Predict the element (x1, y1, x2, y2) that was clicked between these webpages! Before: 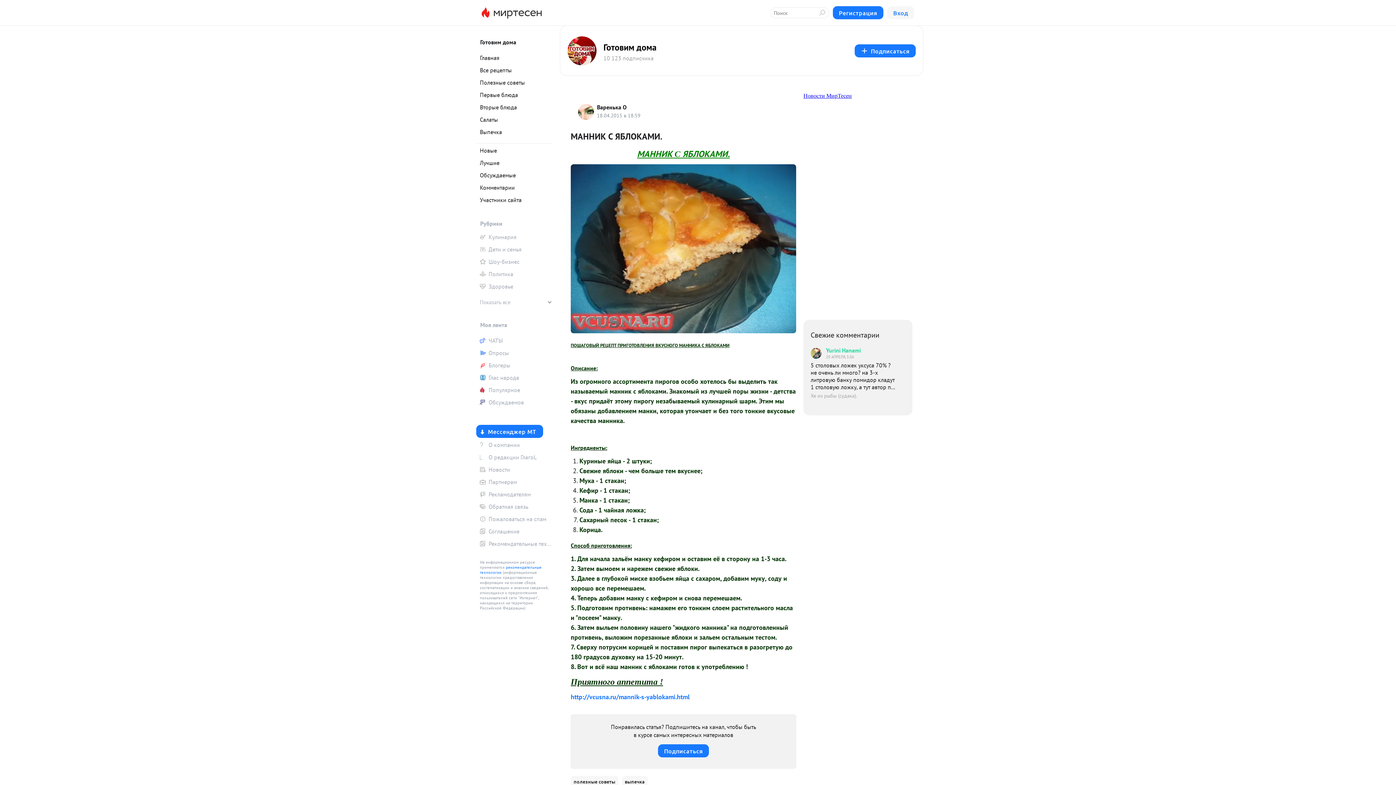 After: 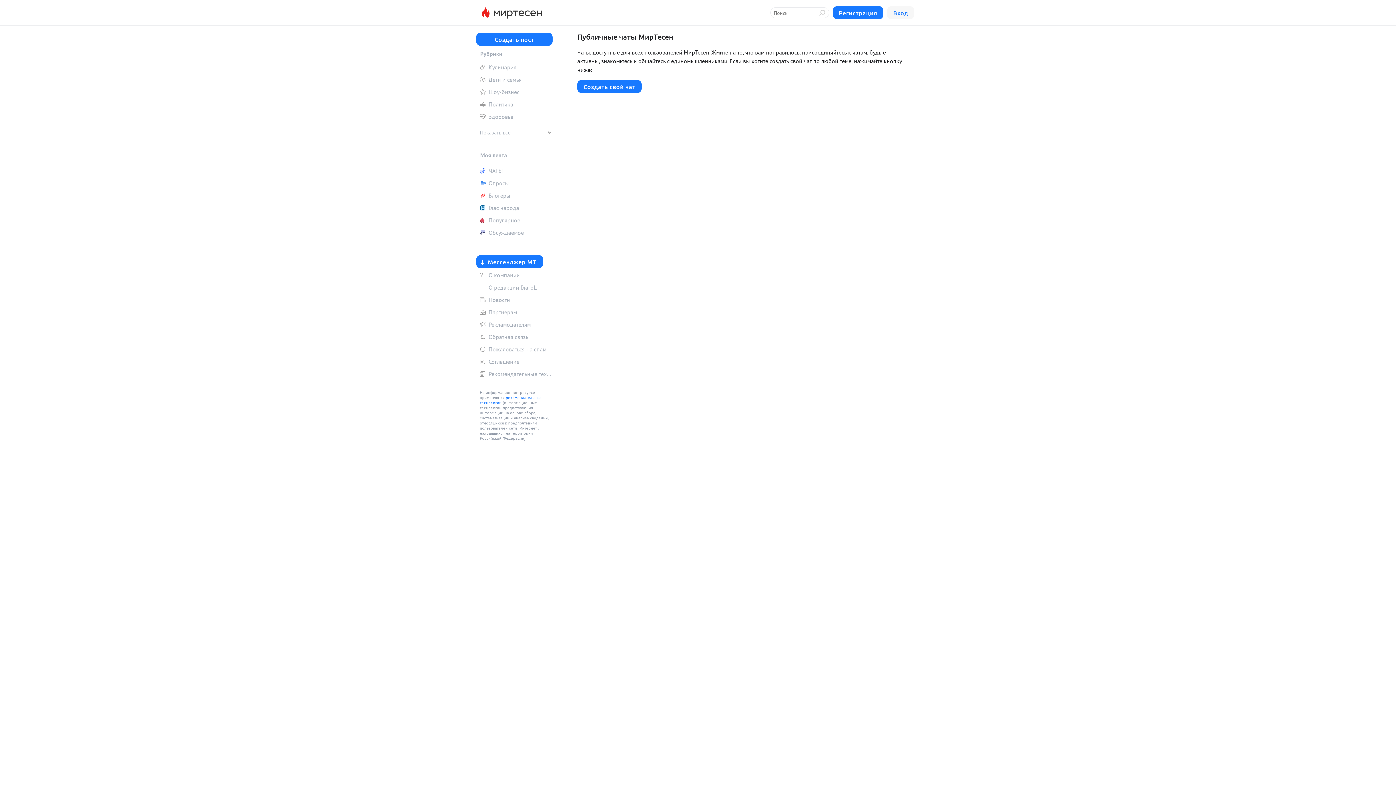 Action: label: ЧАТЫ bbox: (476, 335, 552, 346)